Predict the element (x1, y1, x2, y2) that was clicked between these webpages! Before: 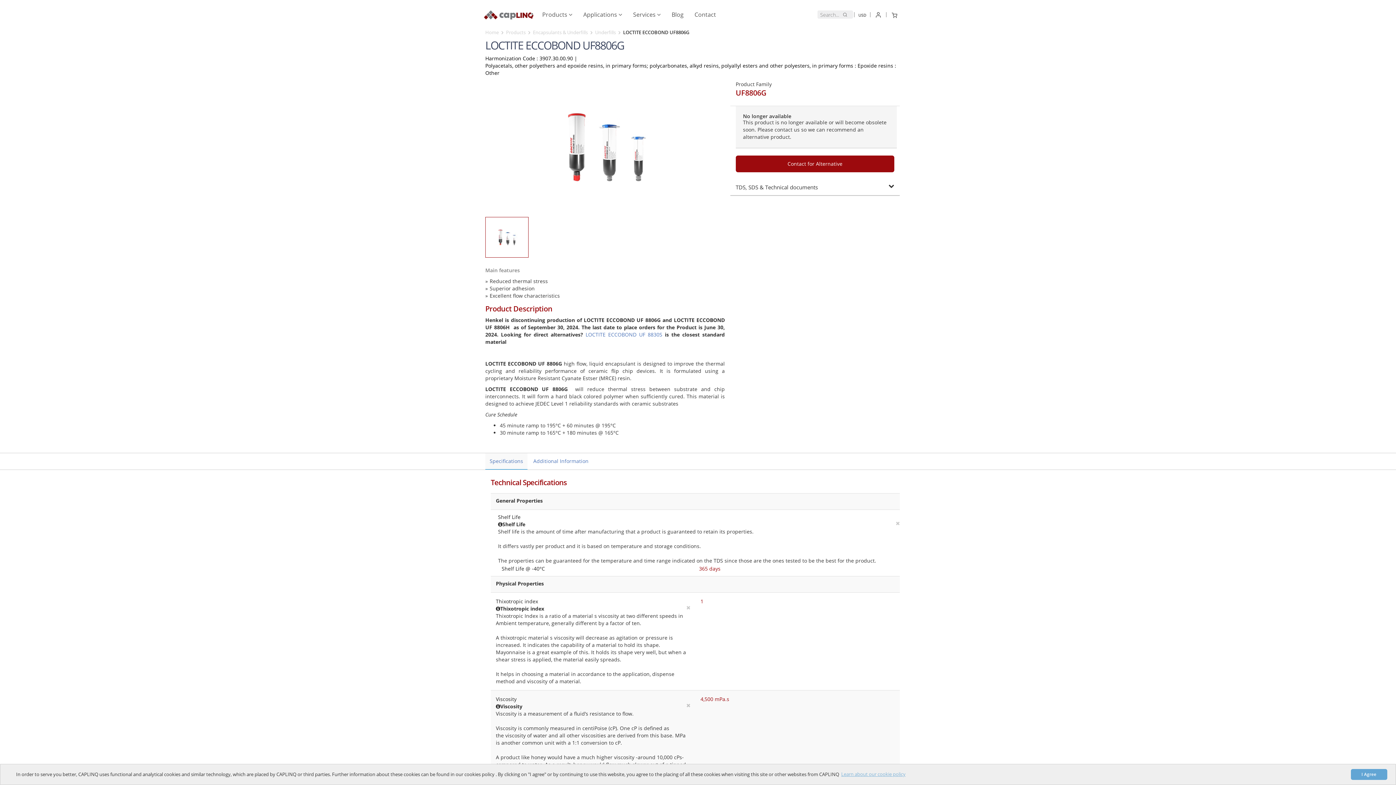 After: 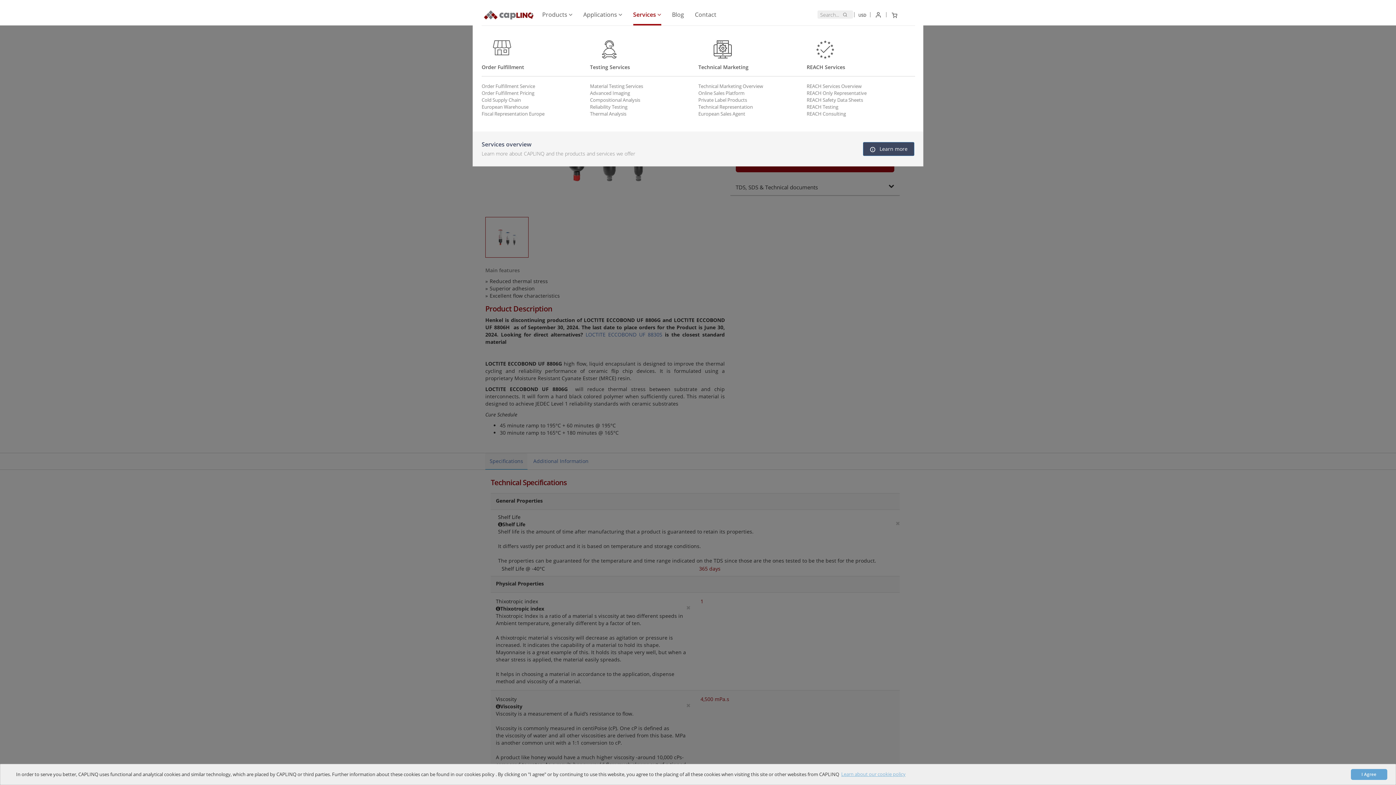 Action: label: Services  bbox: (633, 10, 660, 25)